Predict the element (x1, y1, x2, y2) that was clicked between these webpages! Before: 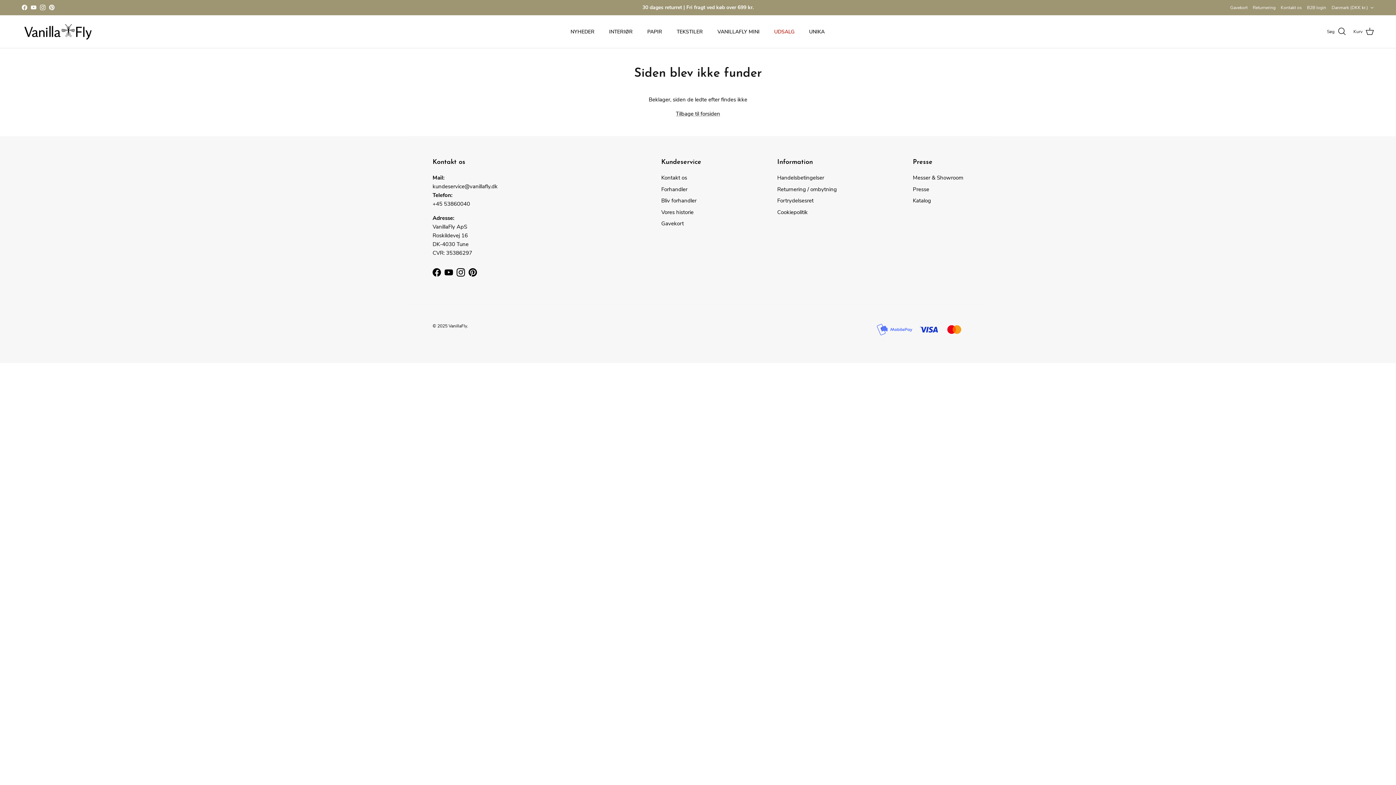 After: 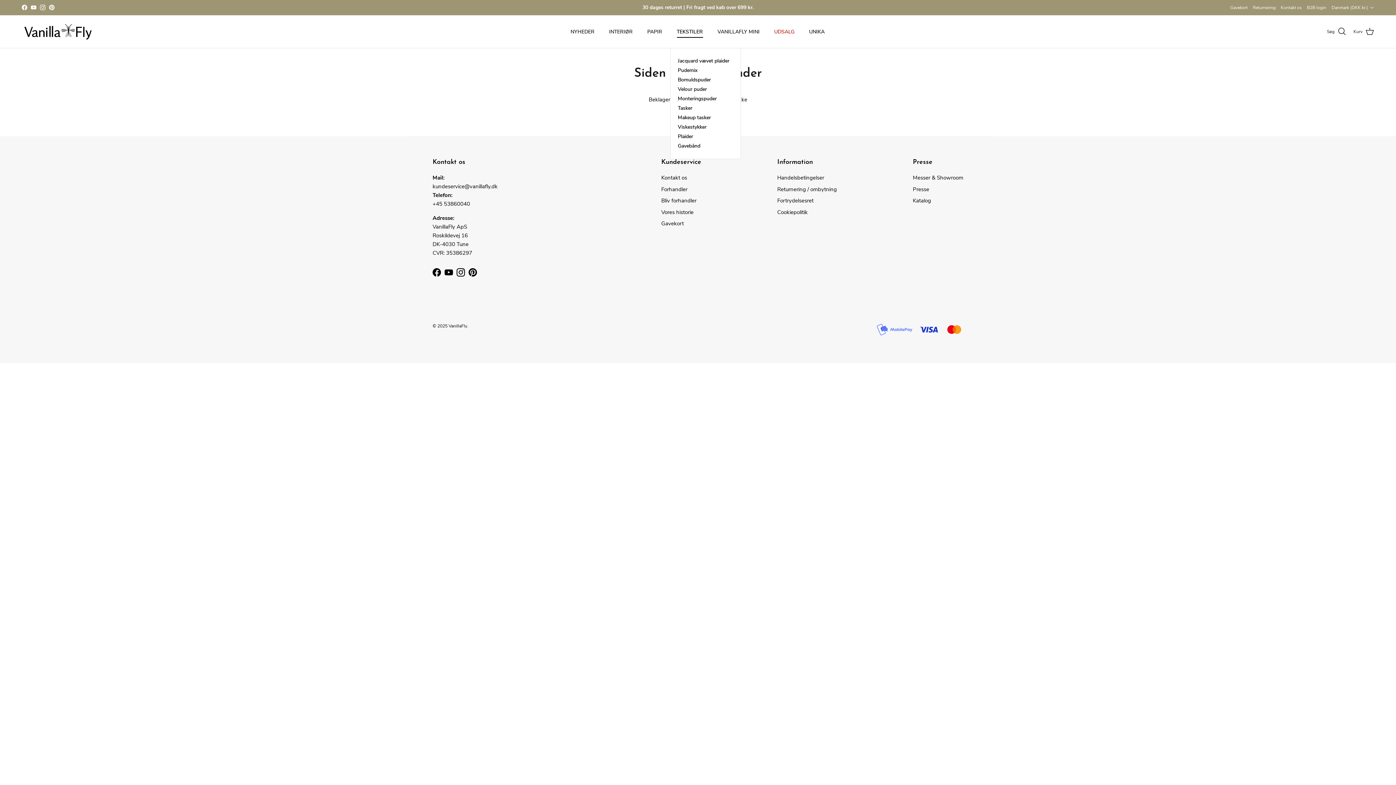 Action: bbox: (670, 19, 709, 43) label: TEKSTILER